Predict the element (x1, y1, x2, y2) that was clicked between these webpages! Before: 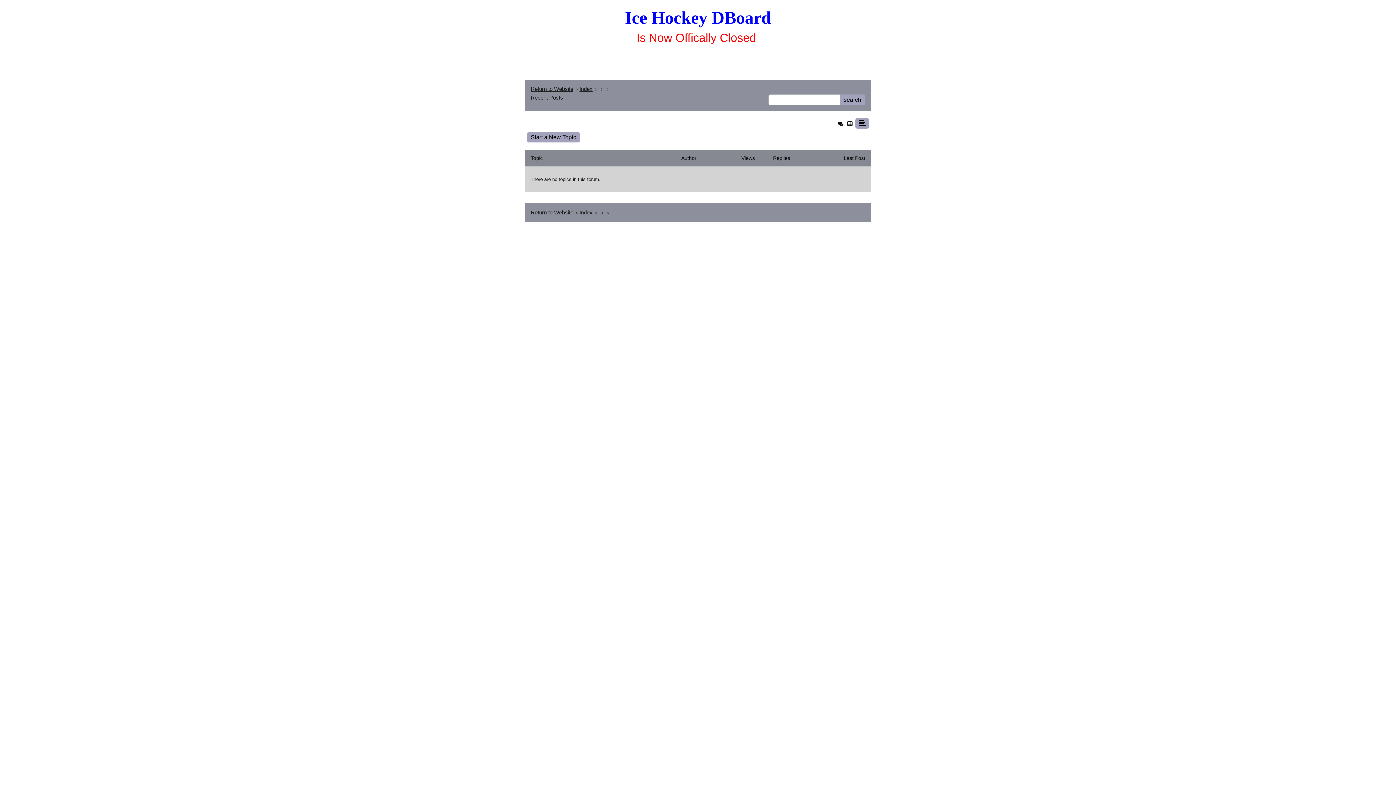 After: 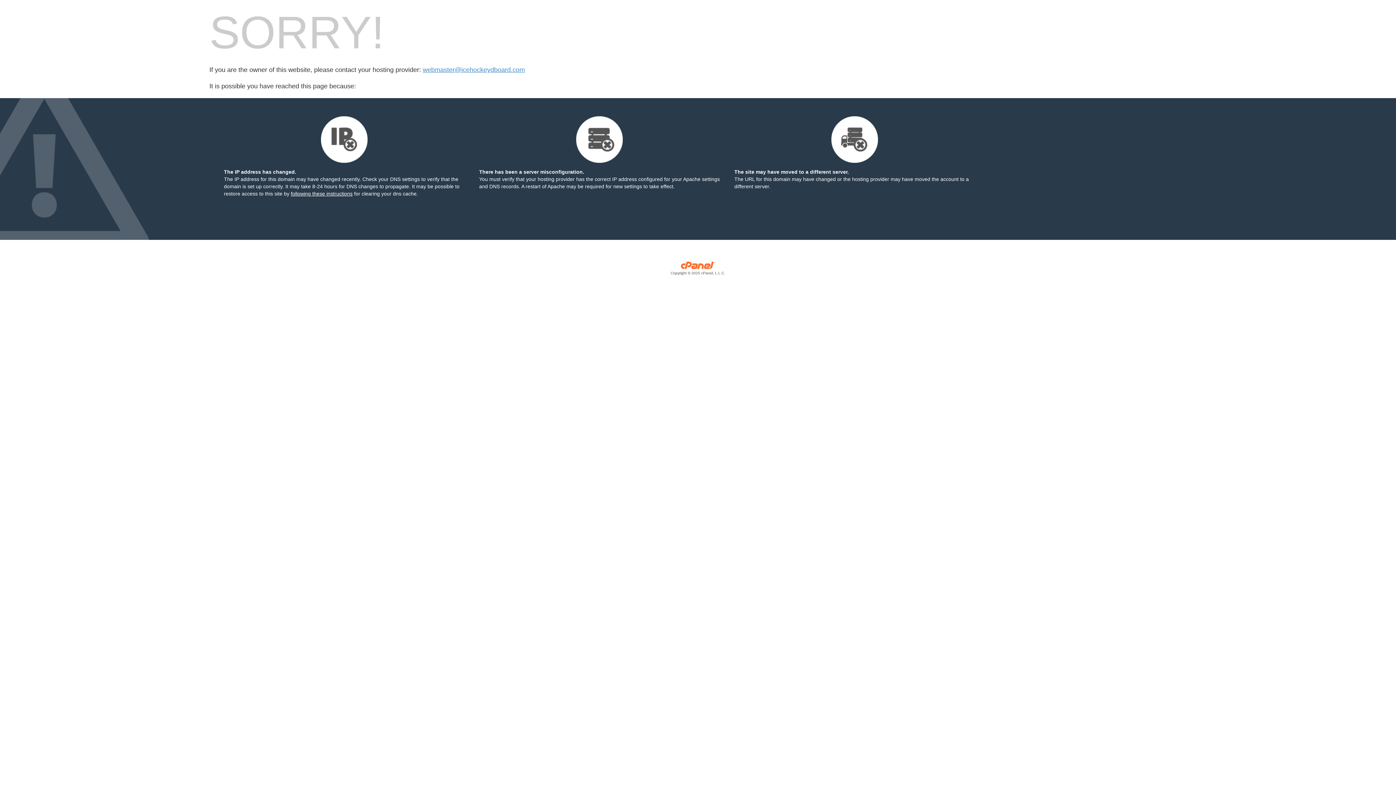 Action: label: Return to Website bbox: (530, 209, 573, 215)